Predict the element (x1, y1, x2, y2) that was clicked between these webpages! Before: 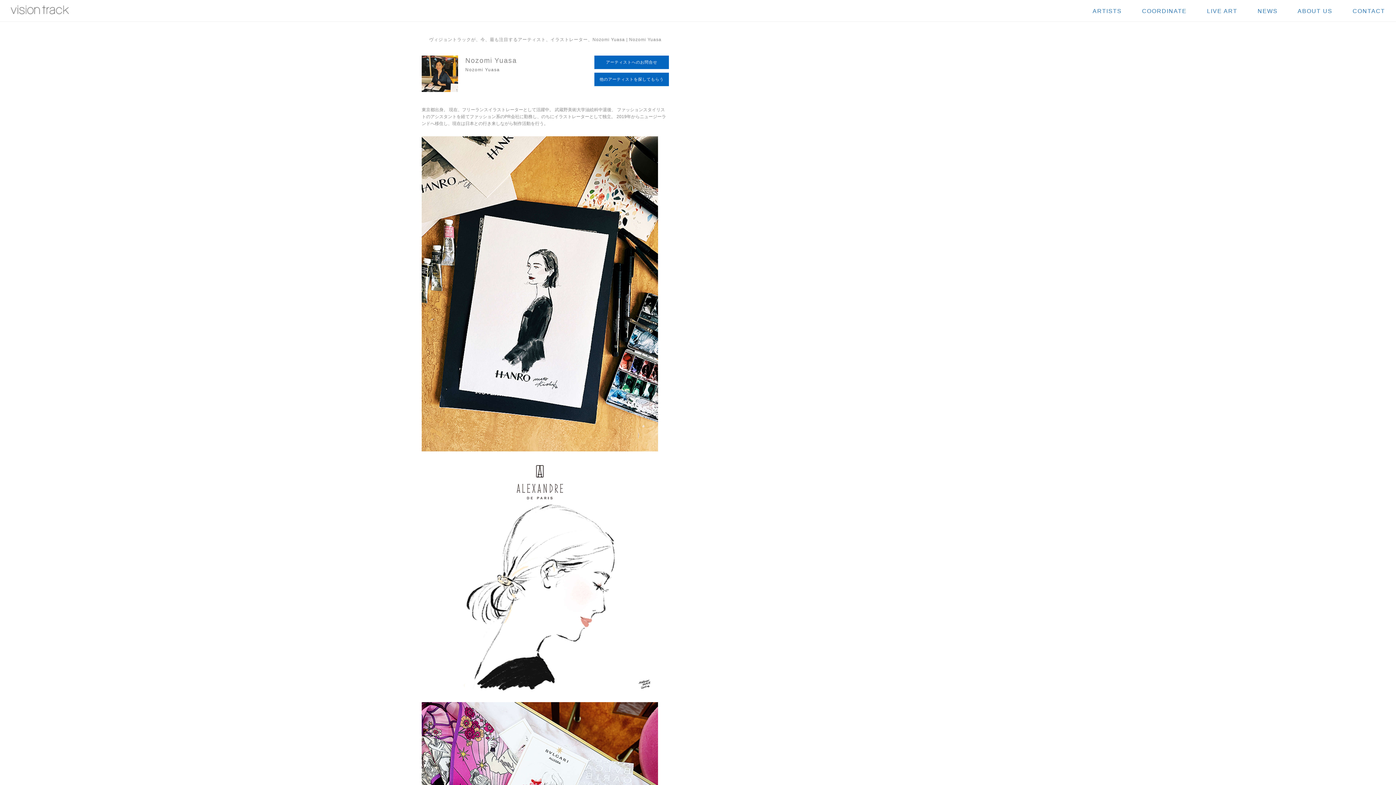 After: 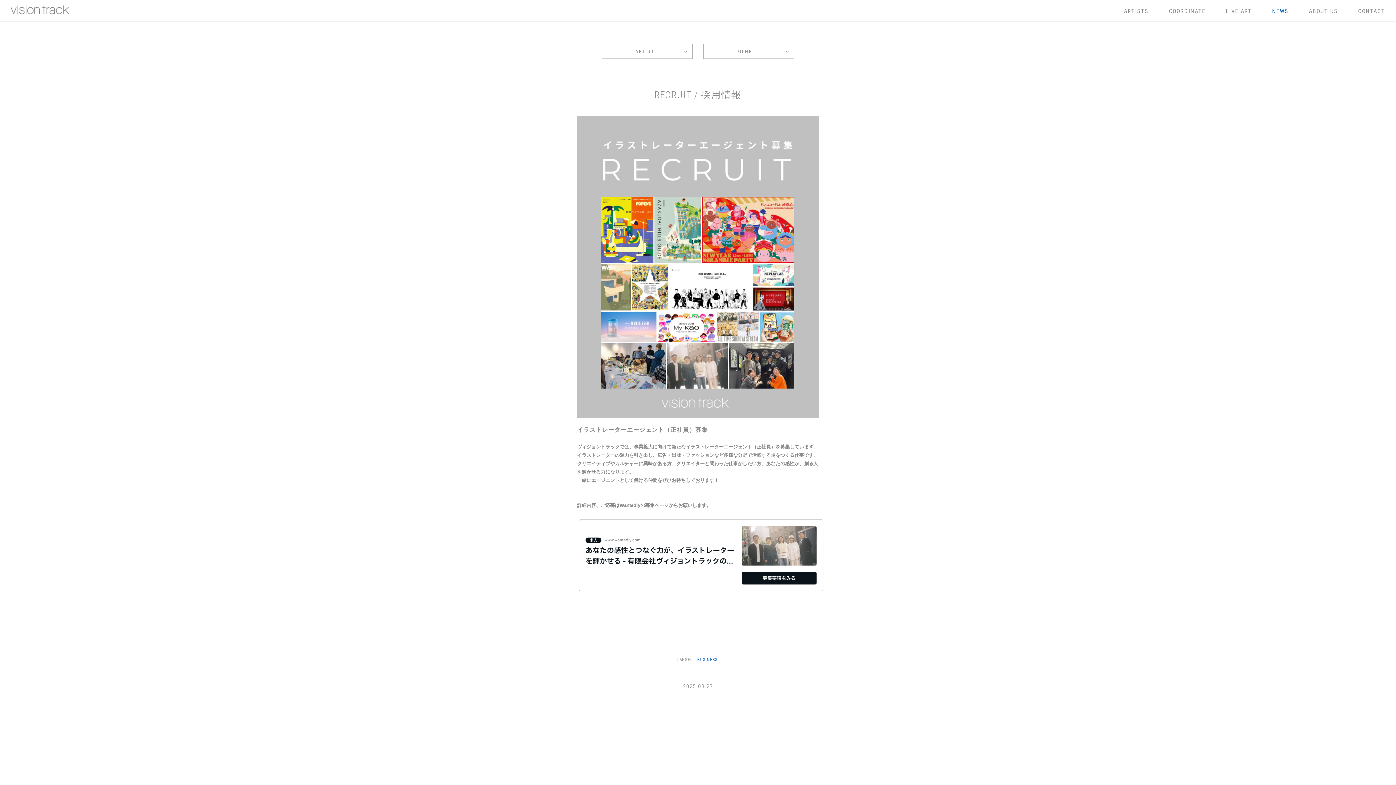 Action: label: NEWS bbox: (1257, 8, 1278, 19)